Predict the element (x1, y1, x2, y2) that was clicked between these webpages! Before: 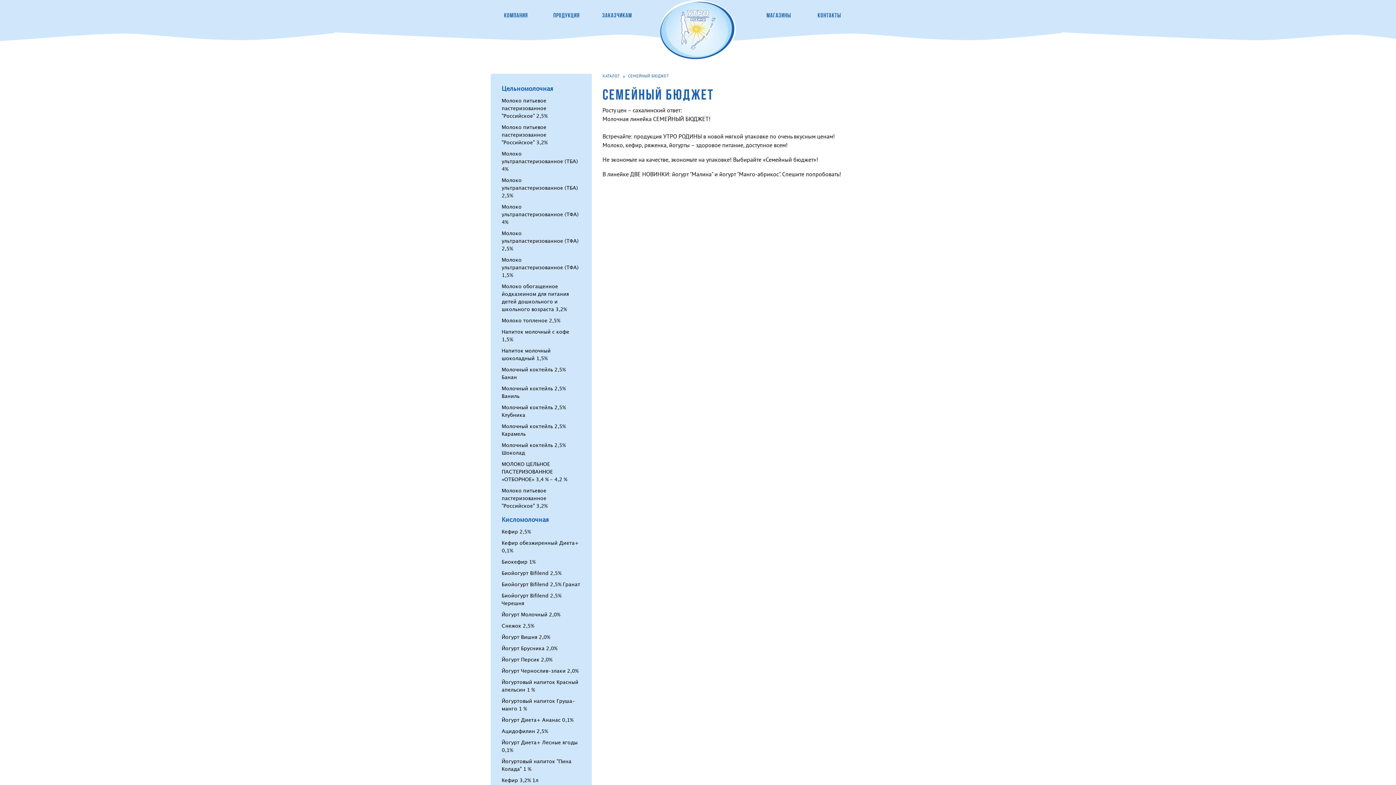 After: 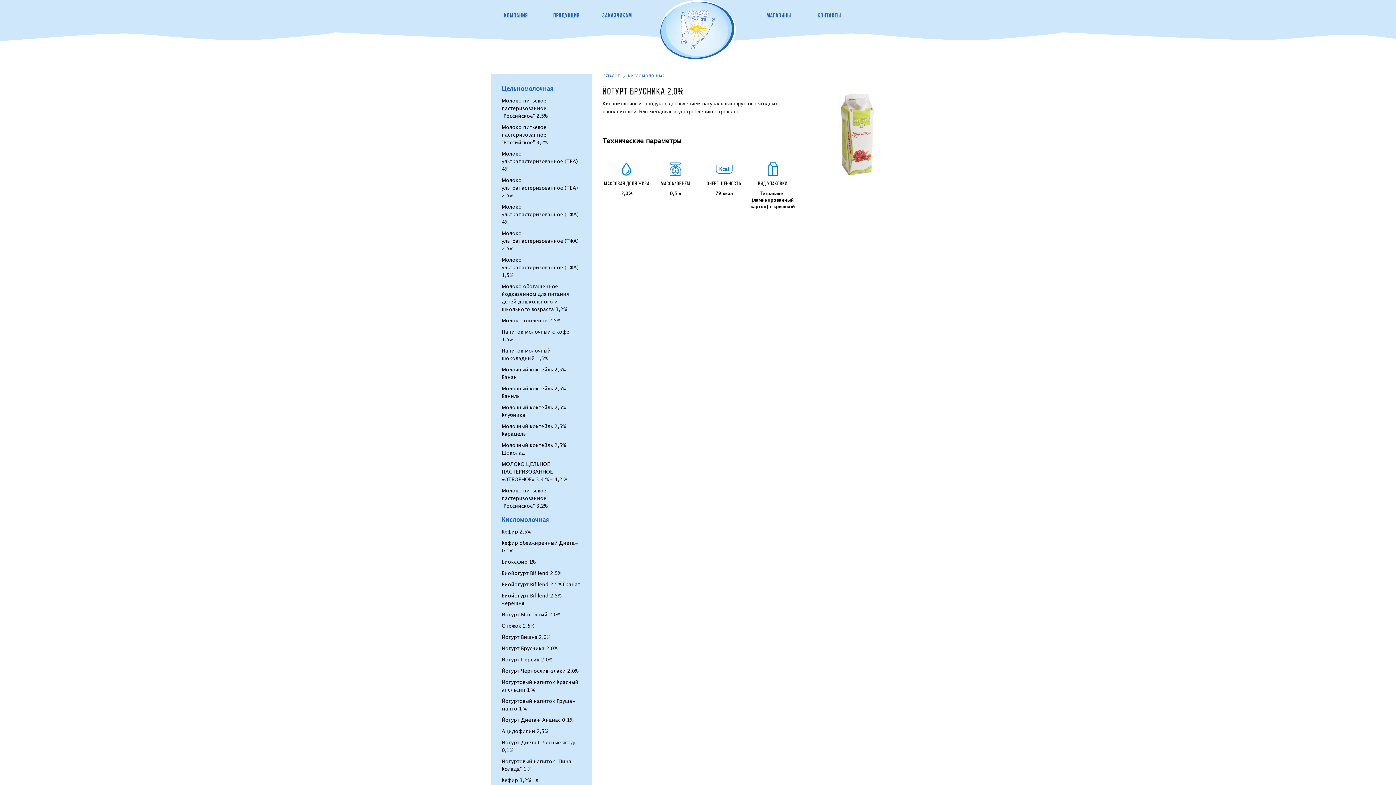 Action: bbox: (501, 645, 557, 652) label: Йогурт Брусника 2,0%